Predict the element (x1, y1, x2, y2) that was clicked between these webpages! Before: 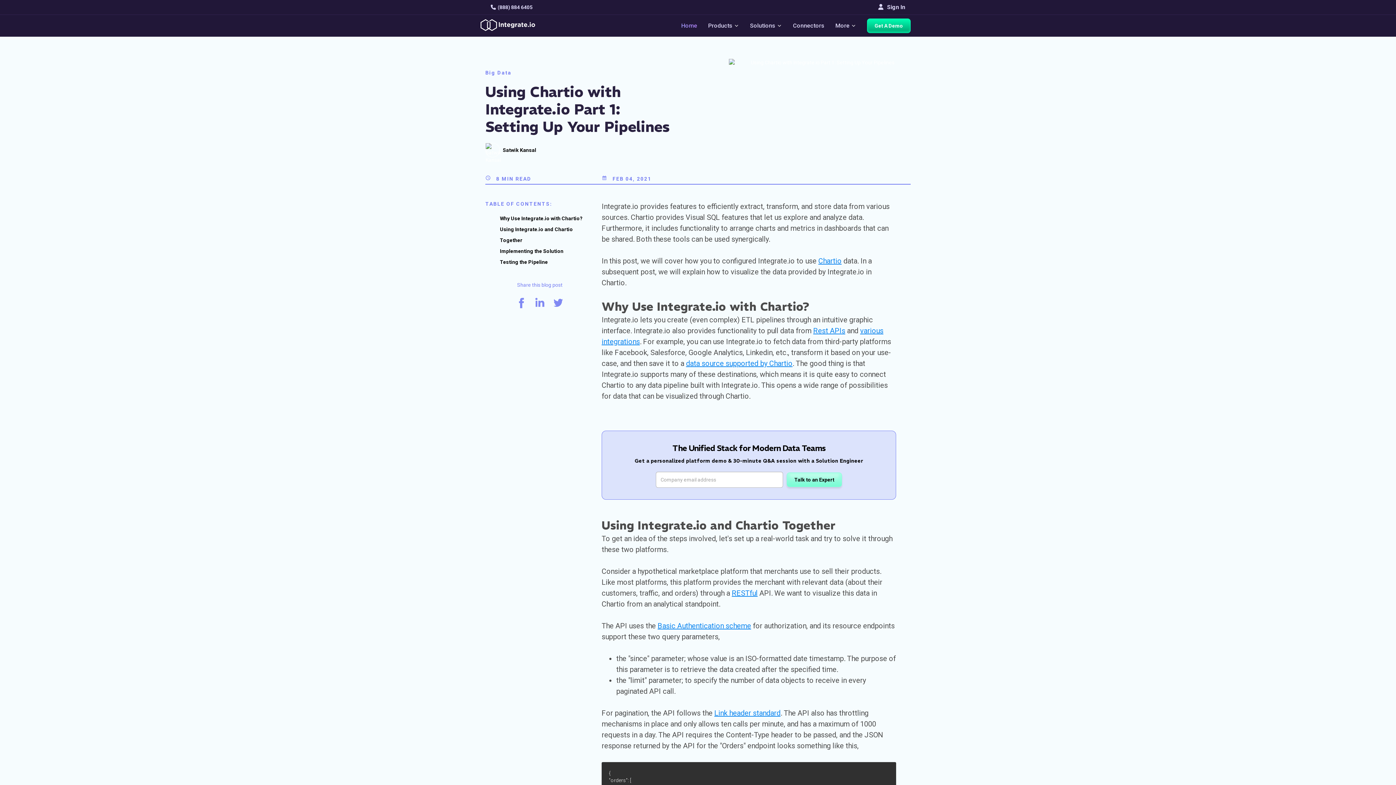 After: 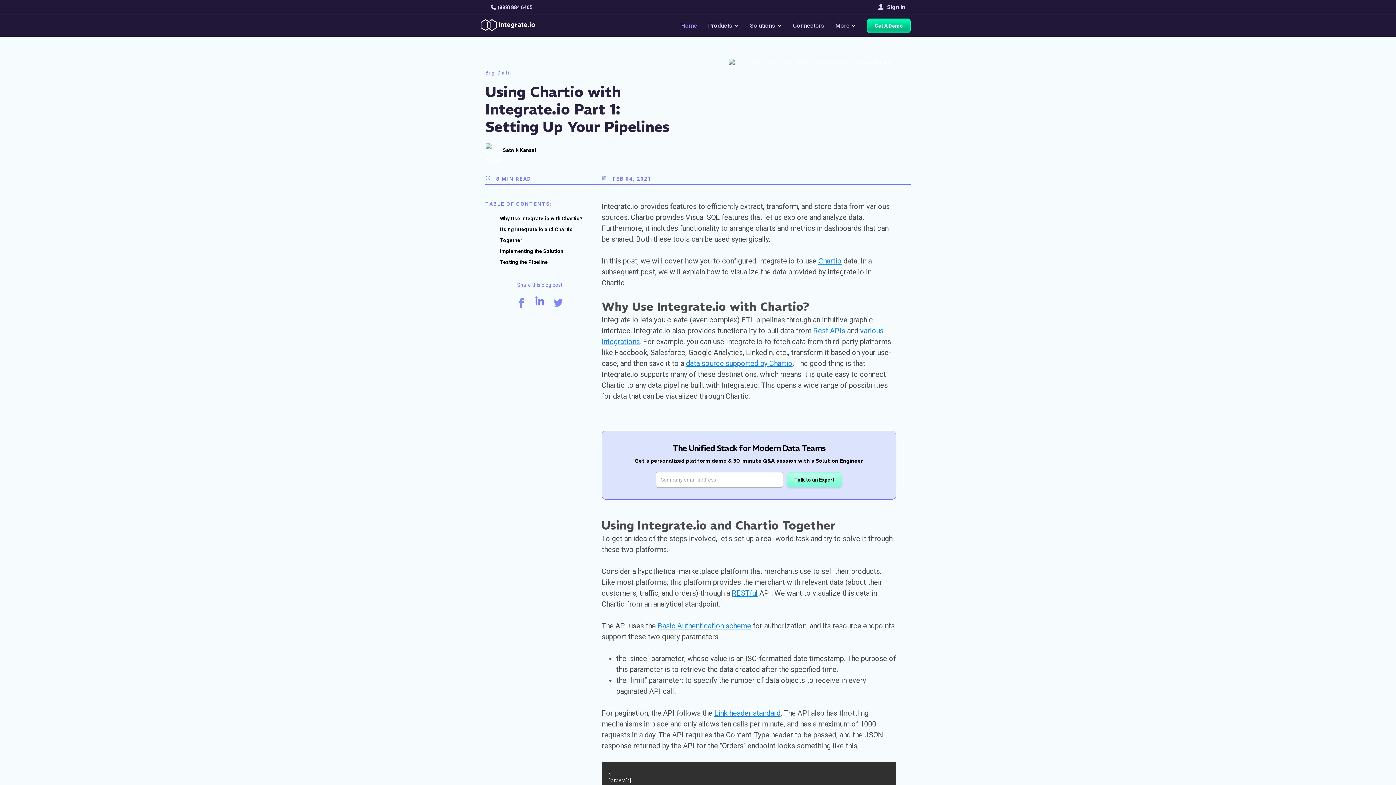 Action: bbox: (530, 290, 549, 306)